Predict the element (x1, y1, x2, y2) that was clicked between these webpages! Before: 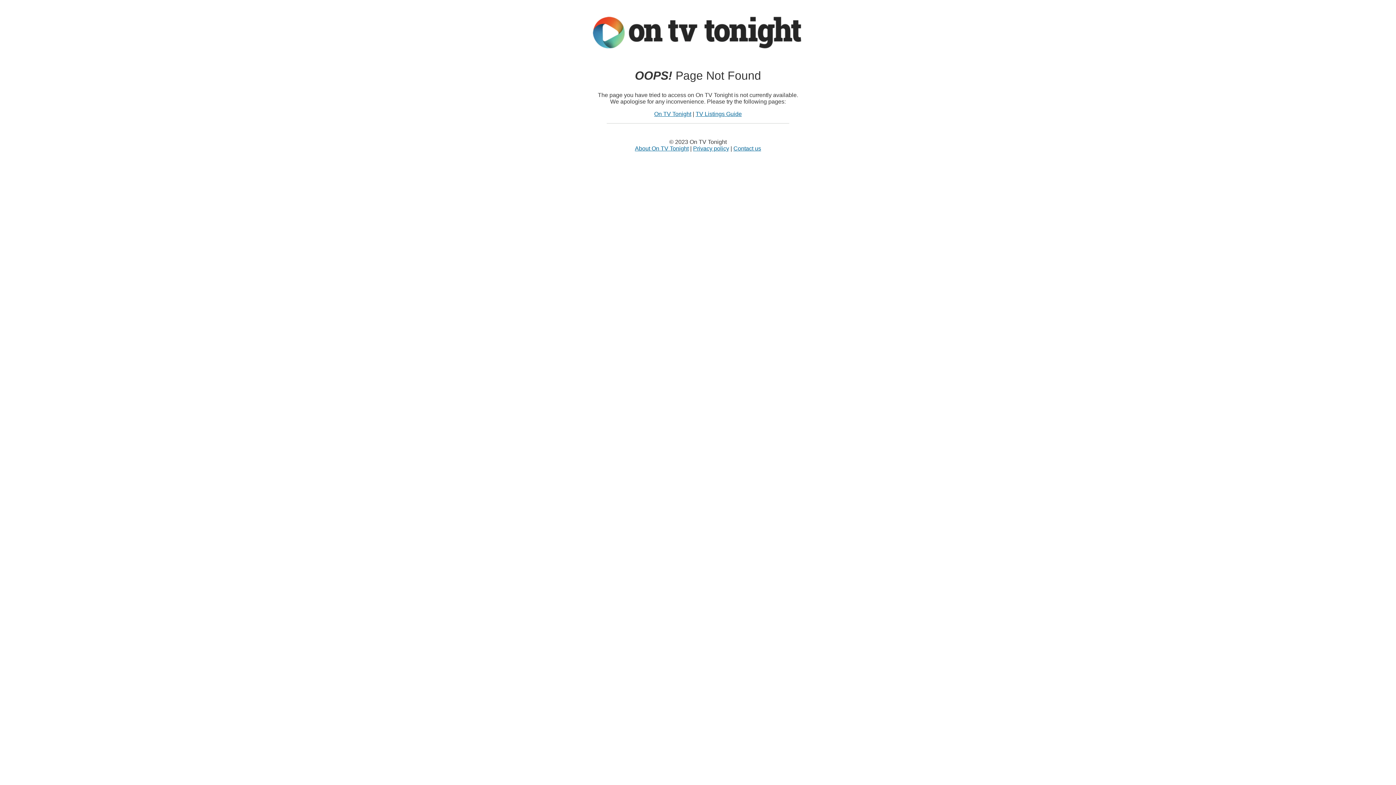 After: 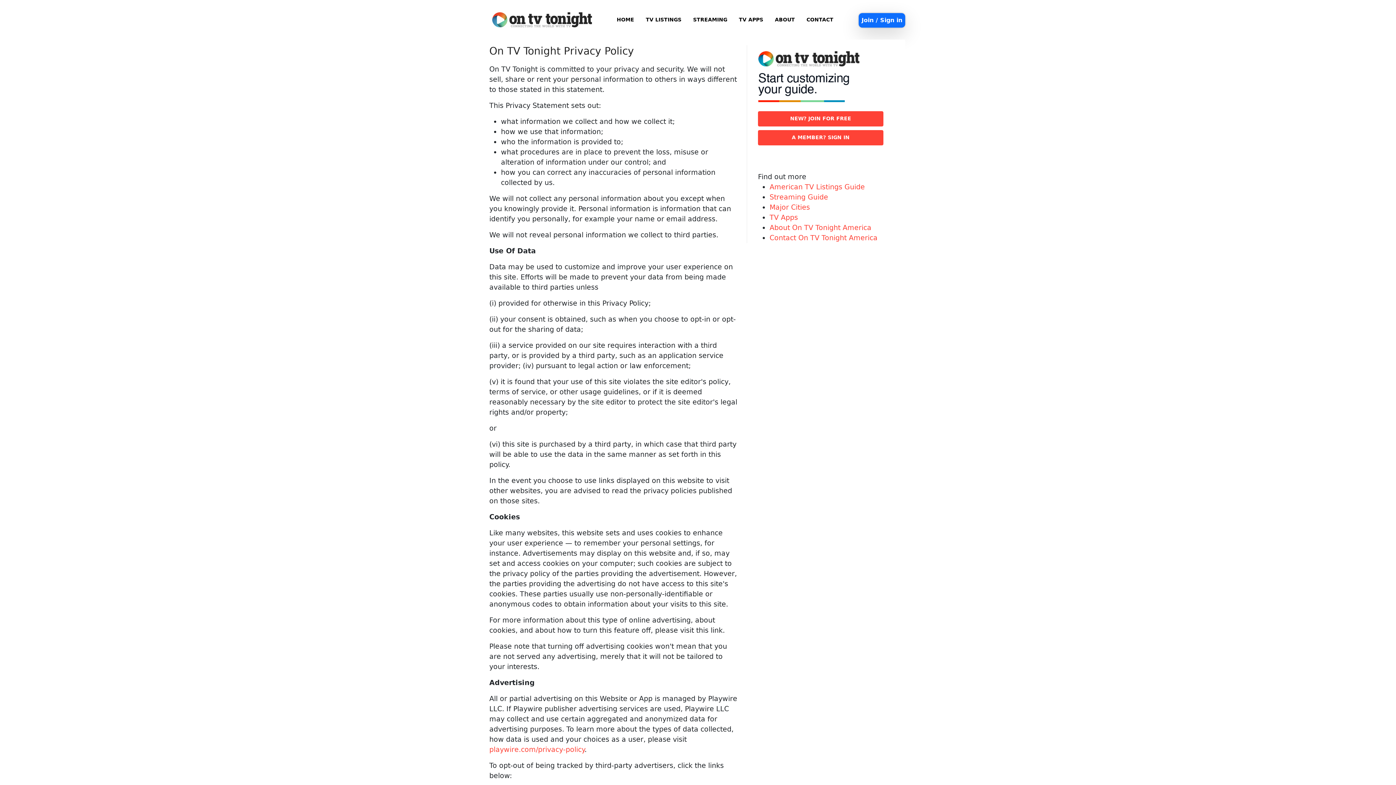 Action: bbox: (693, 145, 729, 151) label: Privacy policy